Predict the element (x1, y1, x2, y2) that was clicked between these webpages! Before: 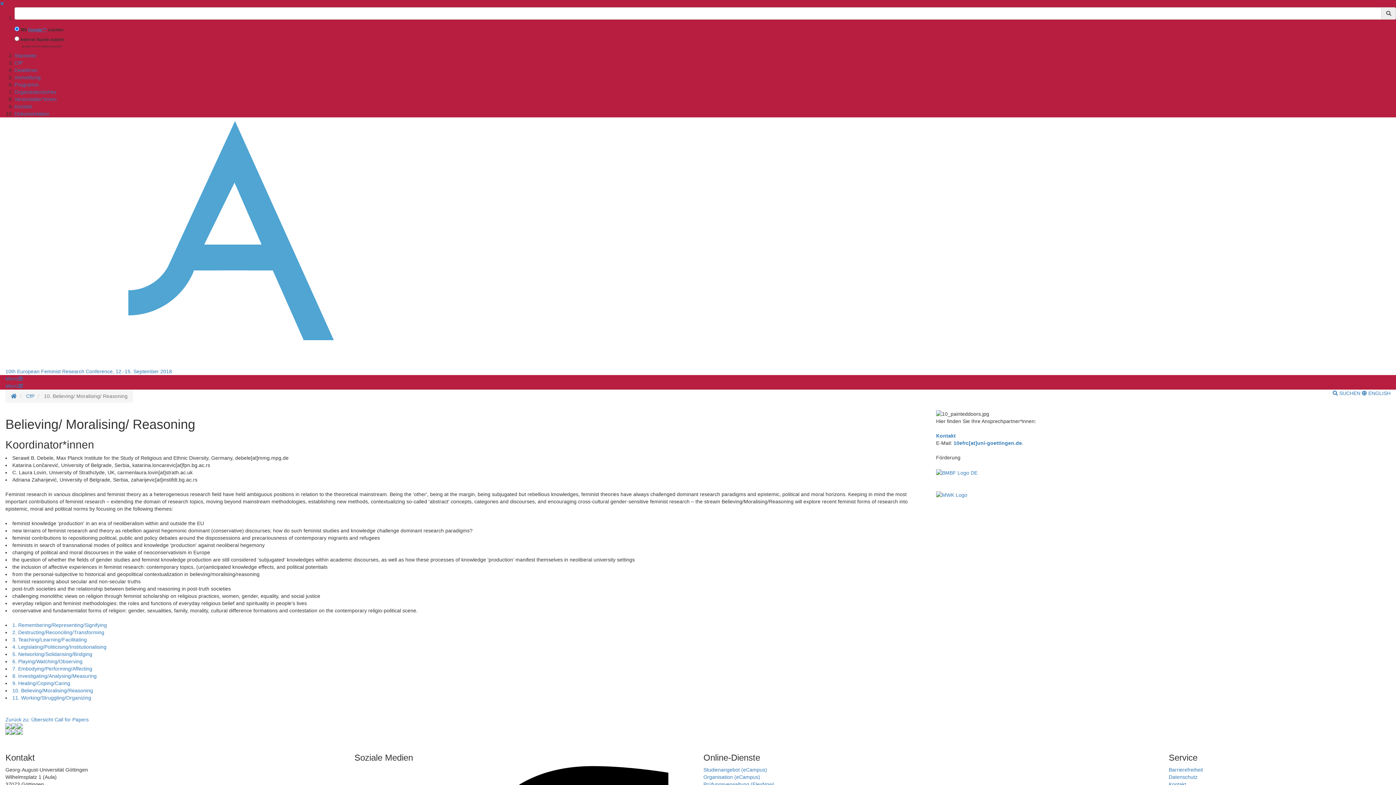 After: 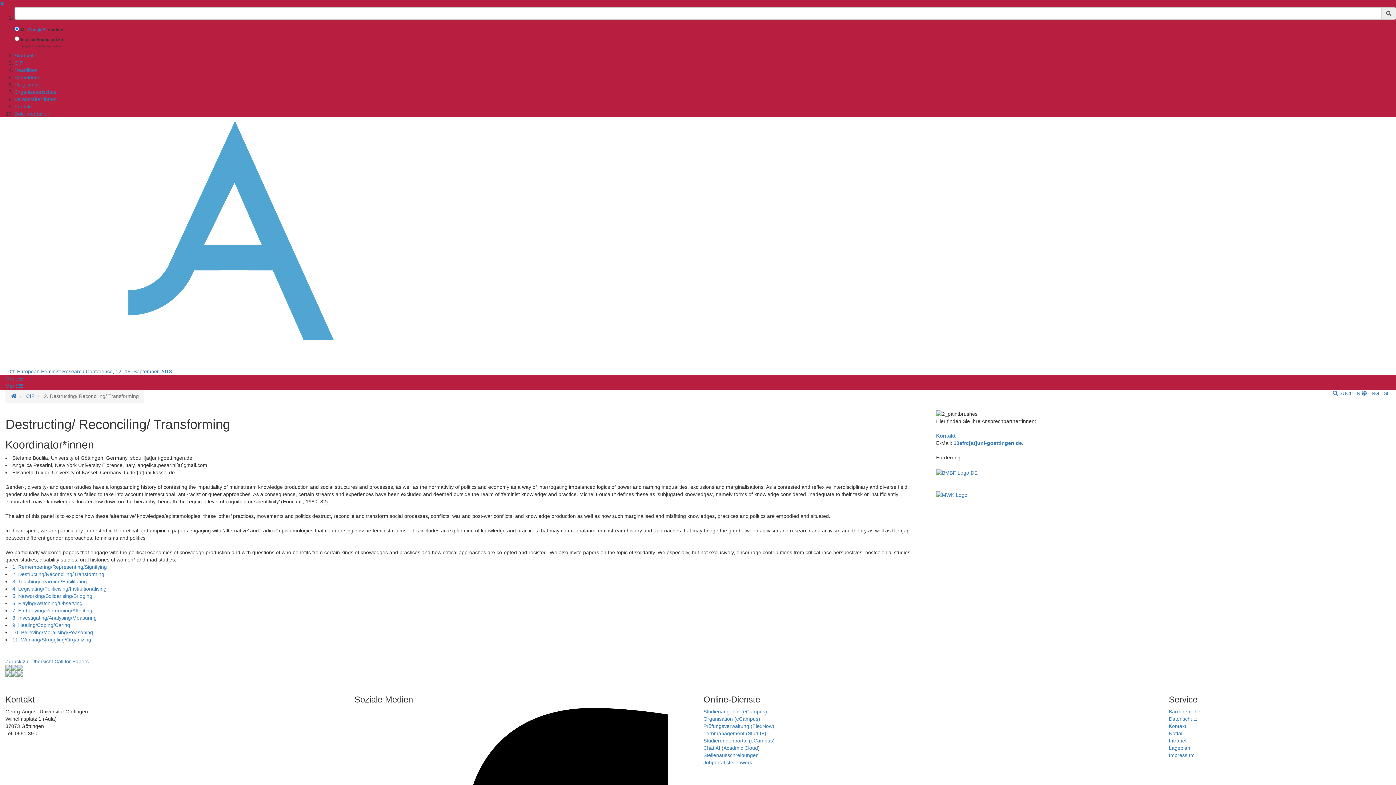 Action: bbox: (12, 629, 104, 635) label: 2. Destructing/Reconciling/Transforming